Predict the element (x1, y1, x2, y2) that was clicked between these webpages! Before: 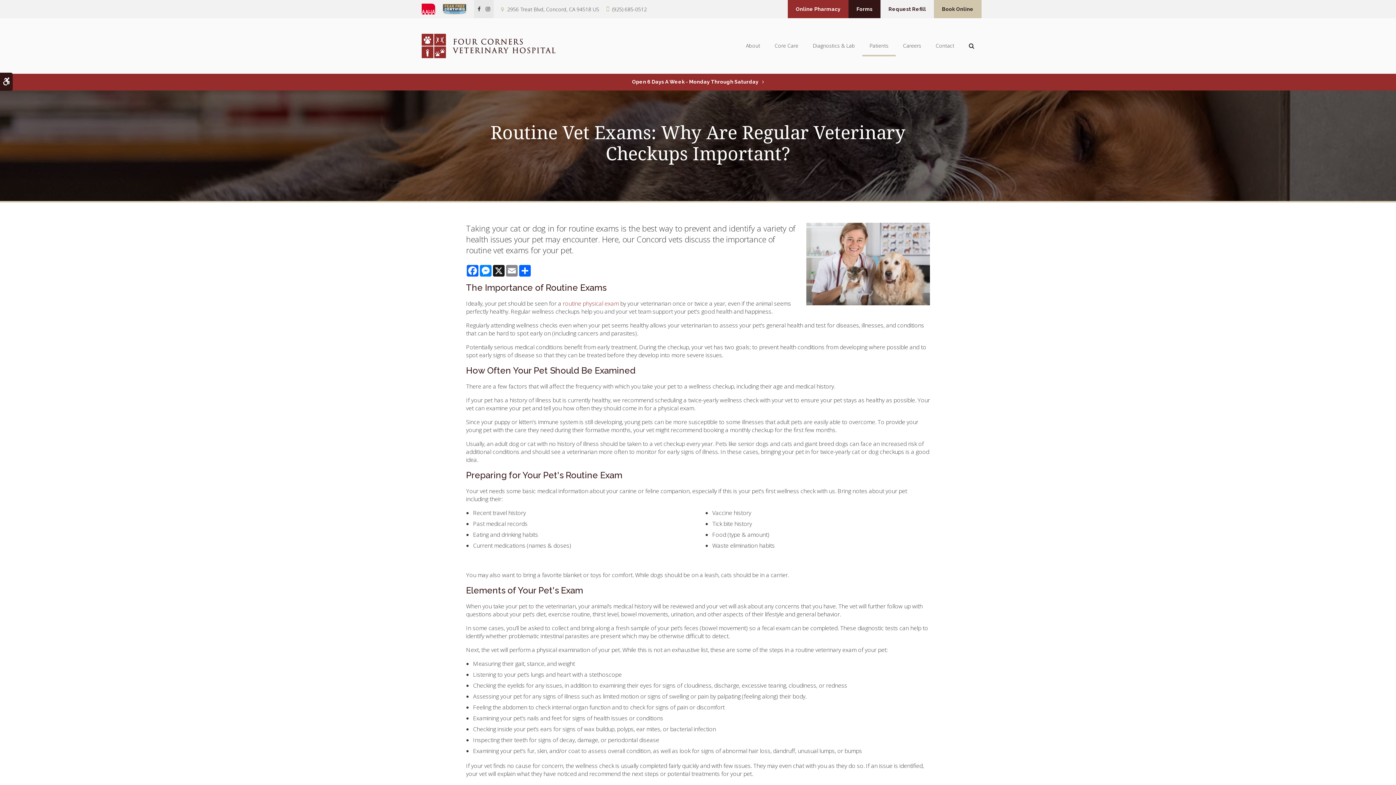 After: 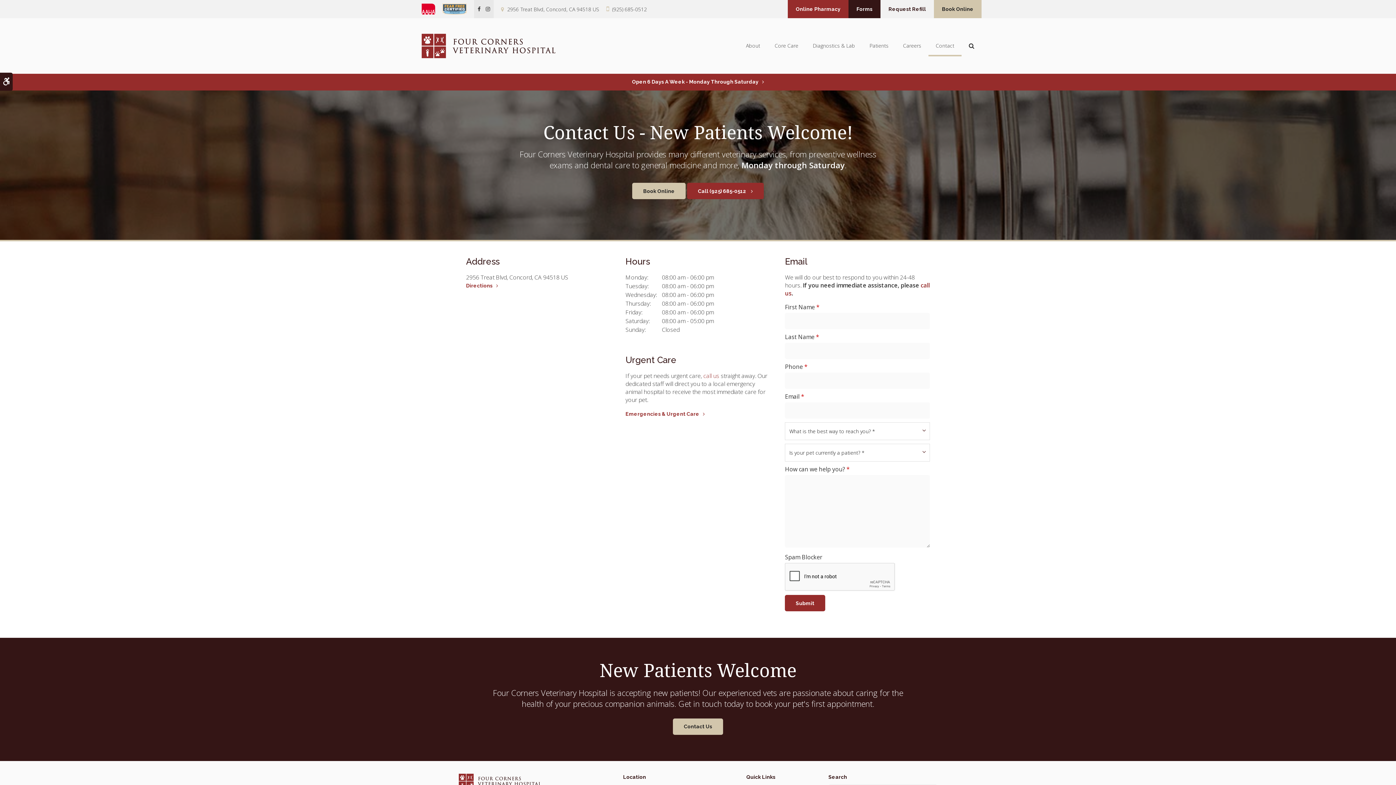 Action: bbox: (928, 36, 961, 55) label: Contact